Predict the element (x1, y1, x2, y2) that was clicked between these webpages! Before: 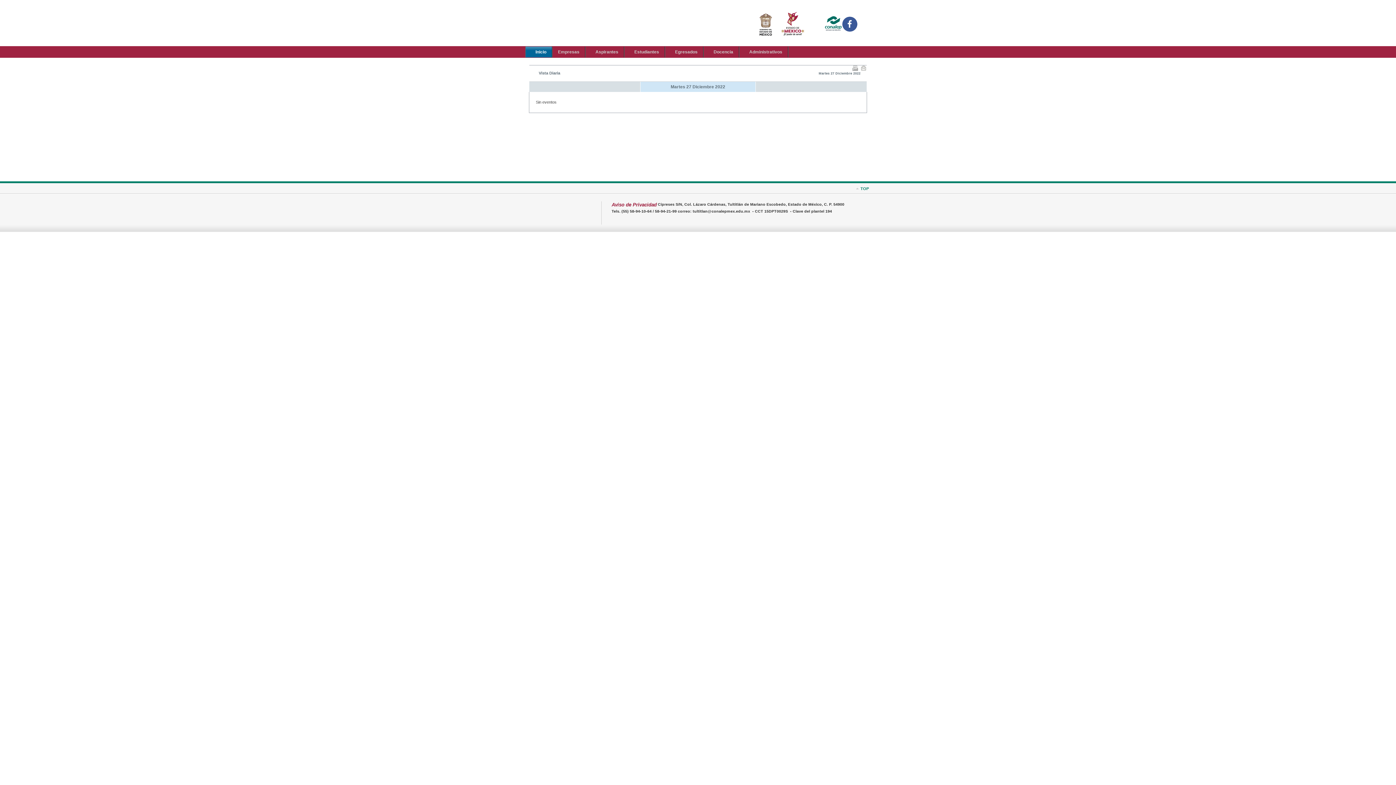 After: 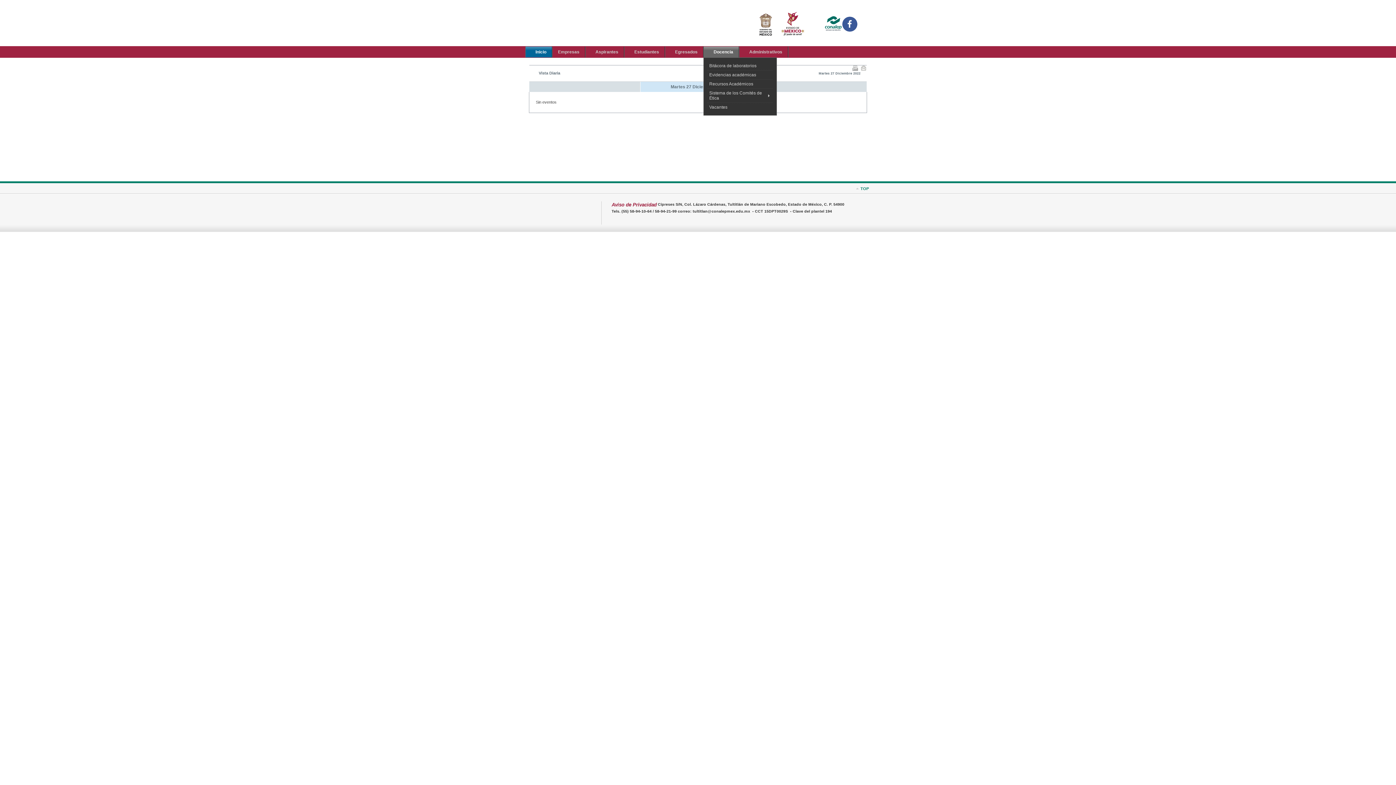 Action: label: Docencia bbox: (703, 46, 739, 57)